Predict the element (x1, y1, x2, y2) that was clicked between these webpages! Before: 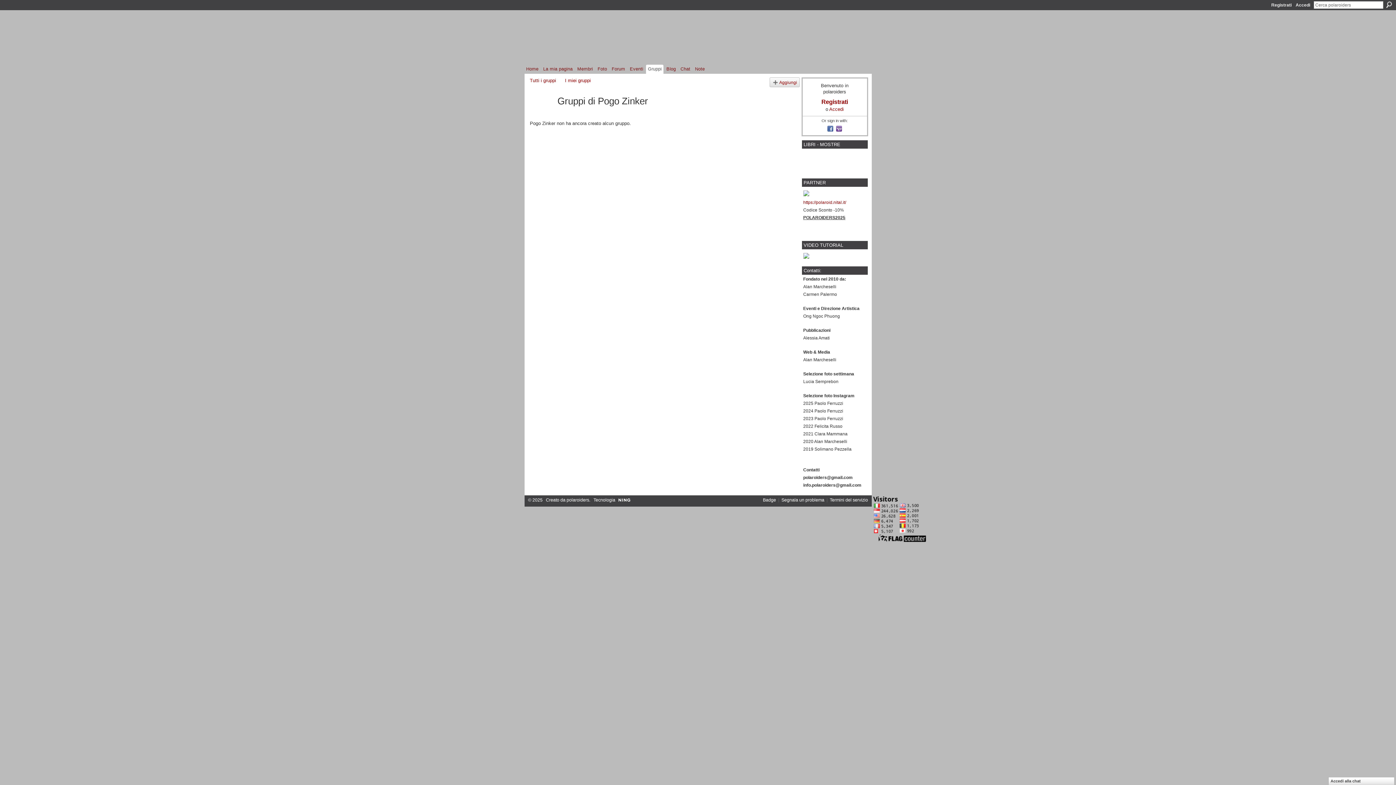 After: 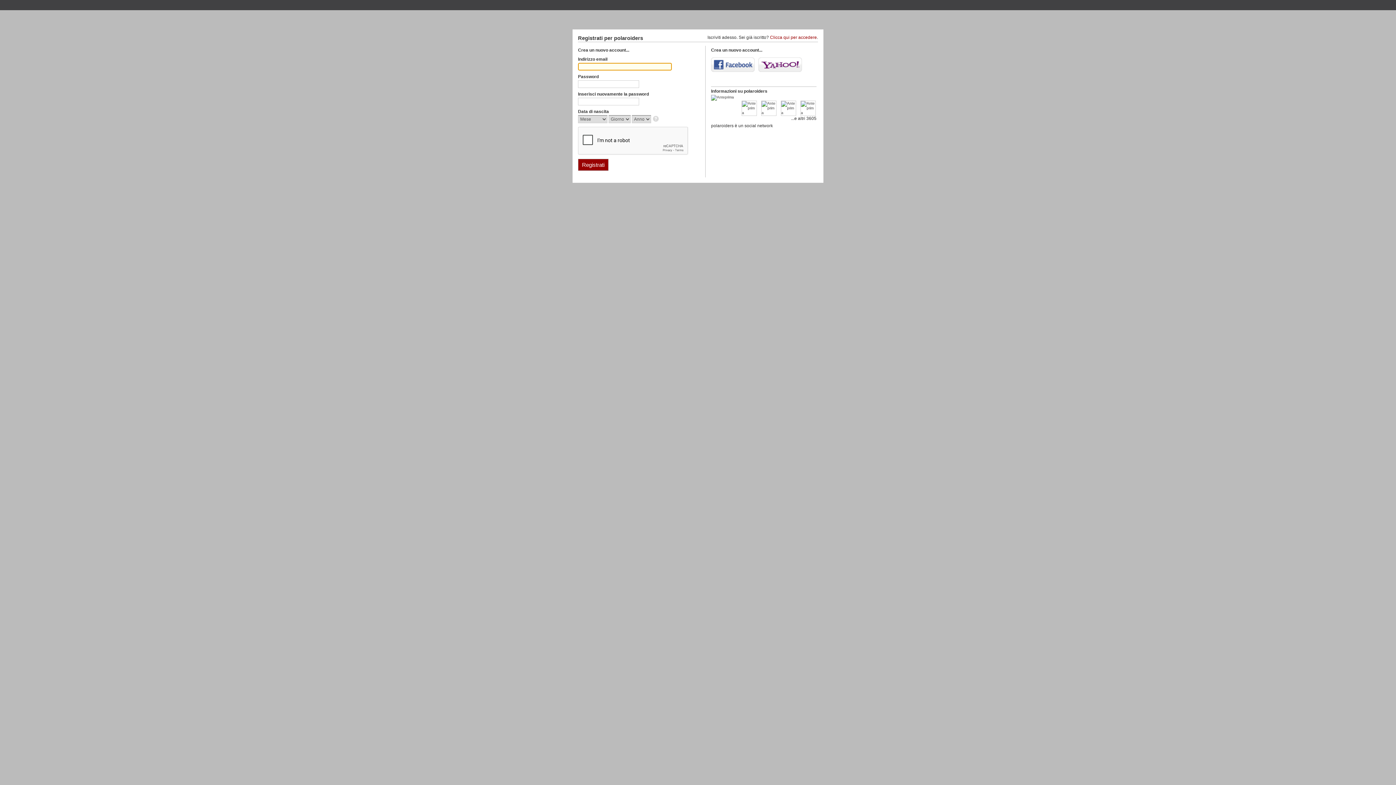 Action: label: I miei gruppi bbox: (565, 77, 590, 83)